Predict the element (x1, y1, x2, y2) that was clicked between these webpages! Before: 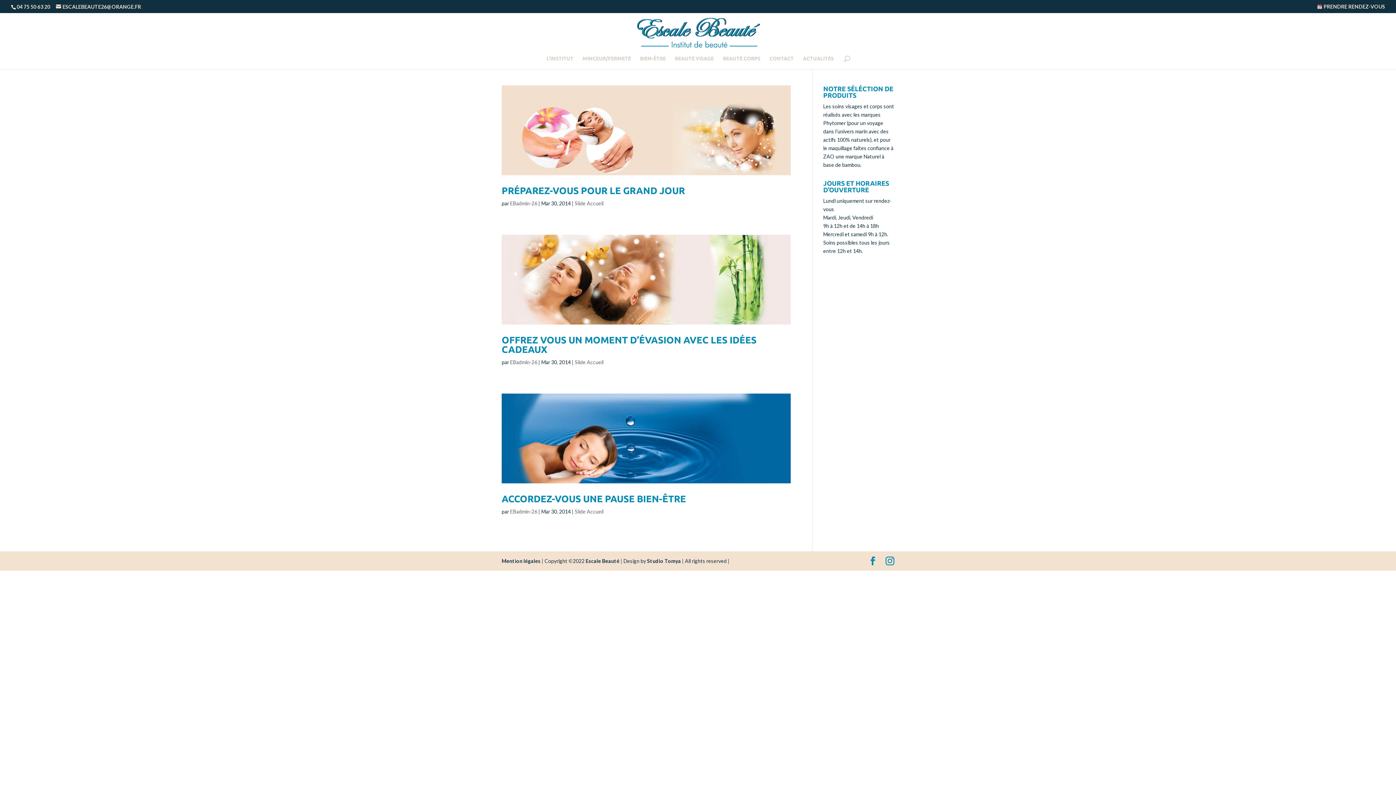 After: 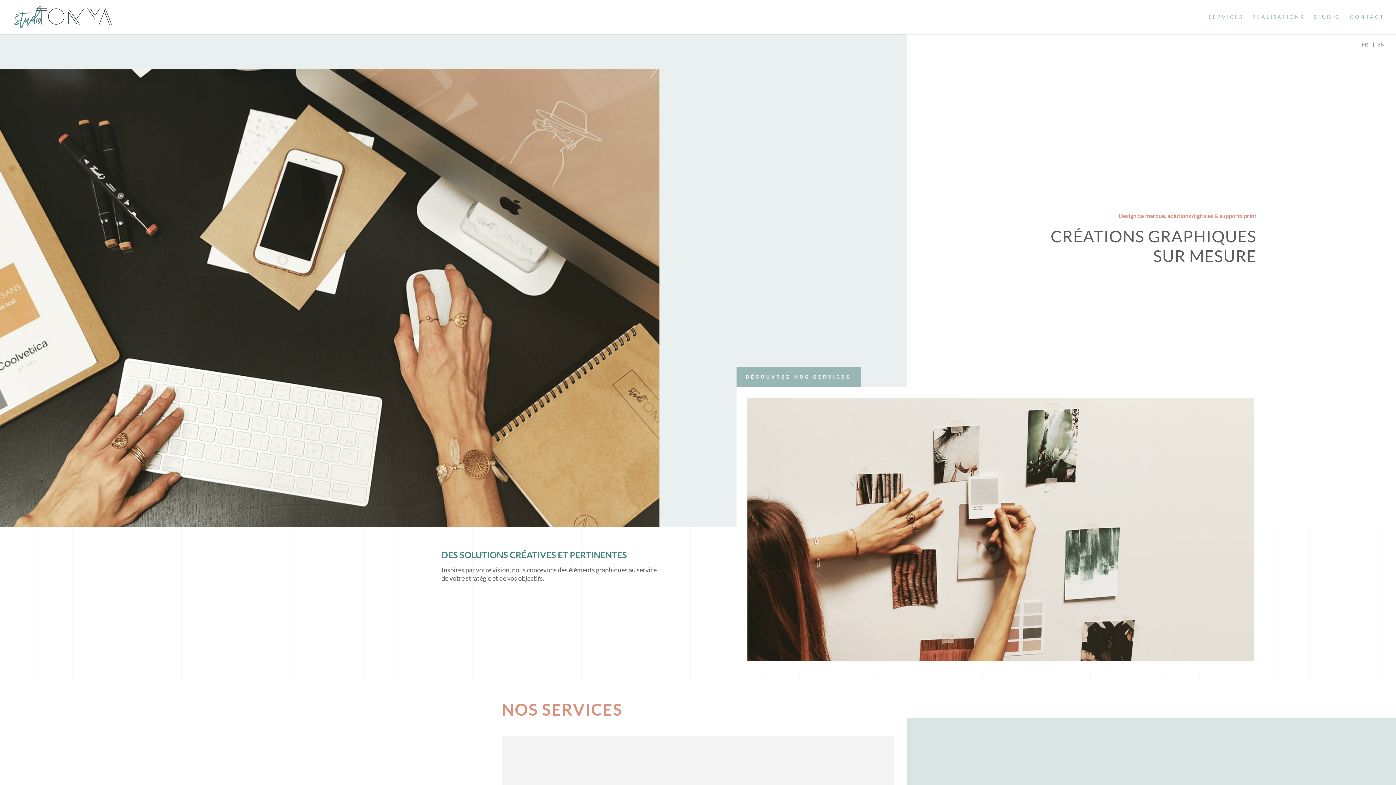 Action: label: Studio Tomya bbox: (647, 558, 681, 564)